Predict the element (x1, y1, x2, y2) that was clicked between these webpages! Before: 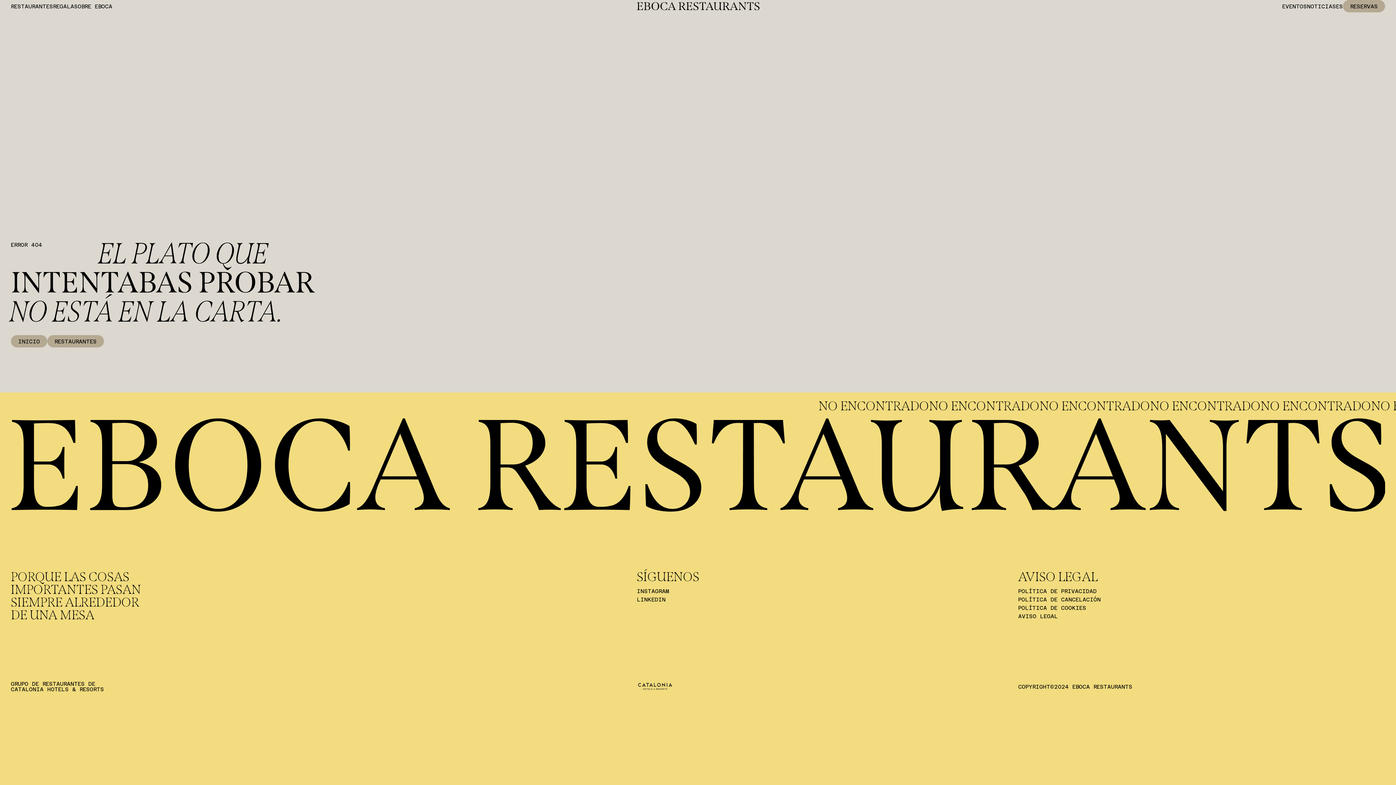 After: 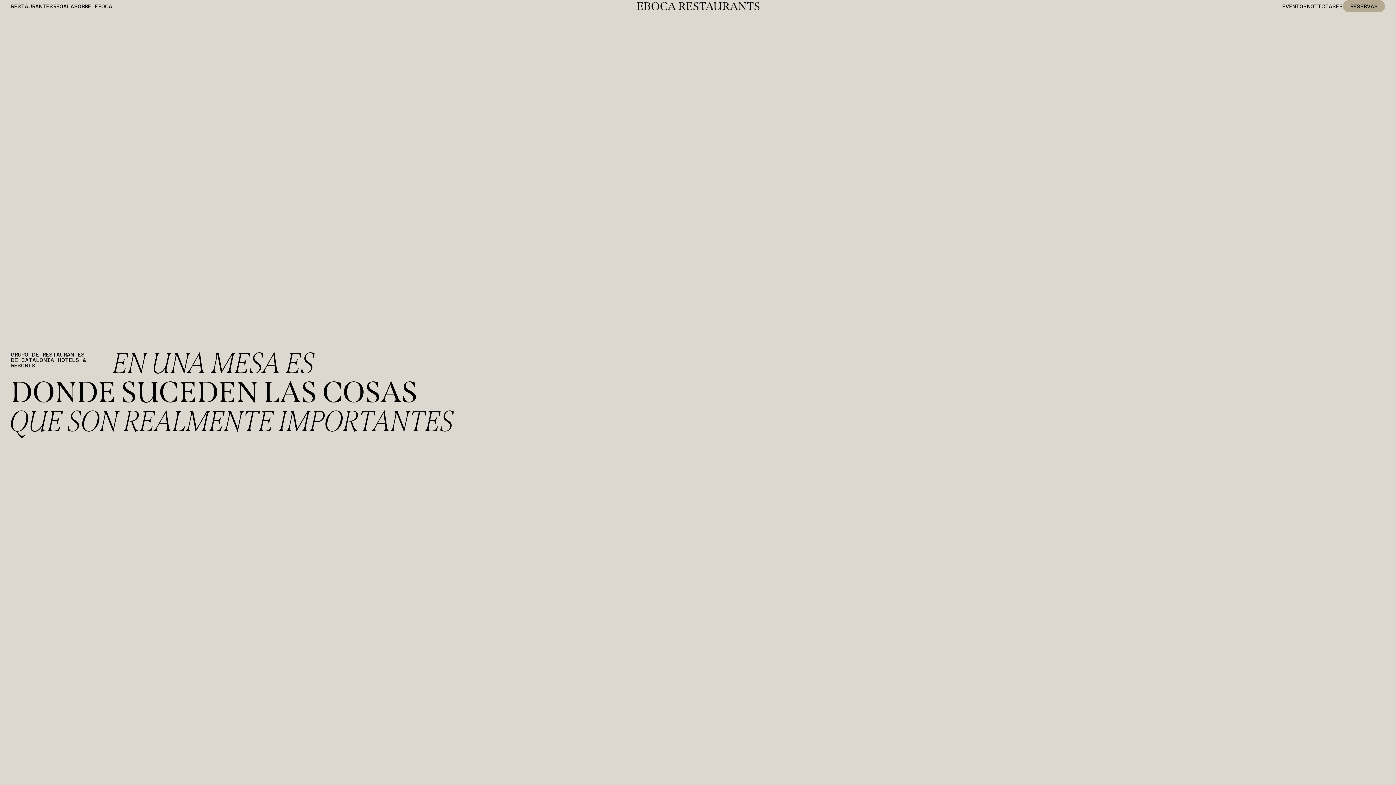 Action: bbox: (636, 2, 759, 10)